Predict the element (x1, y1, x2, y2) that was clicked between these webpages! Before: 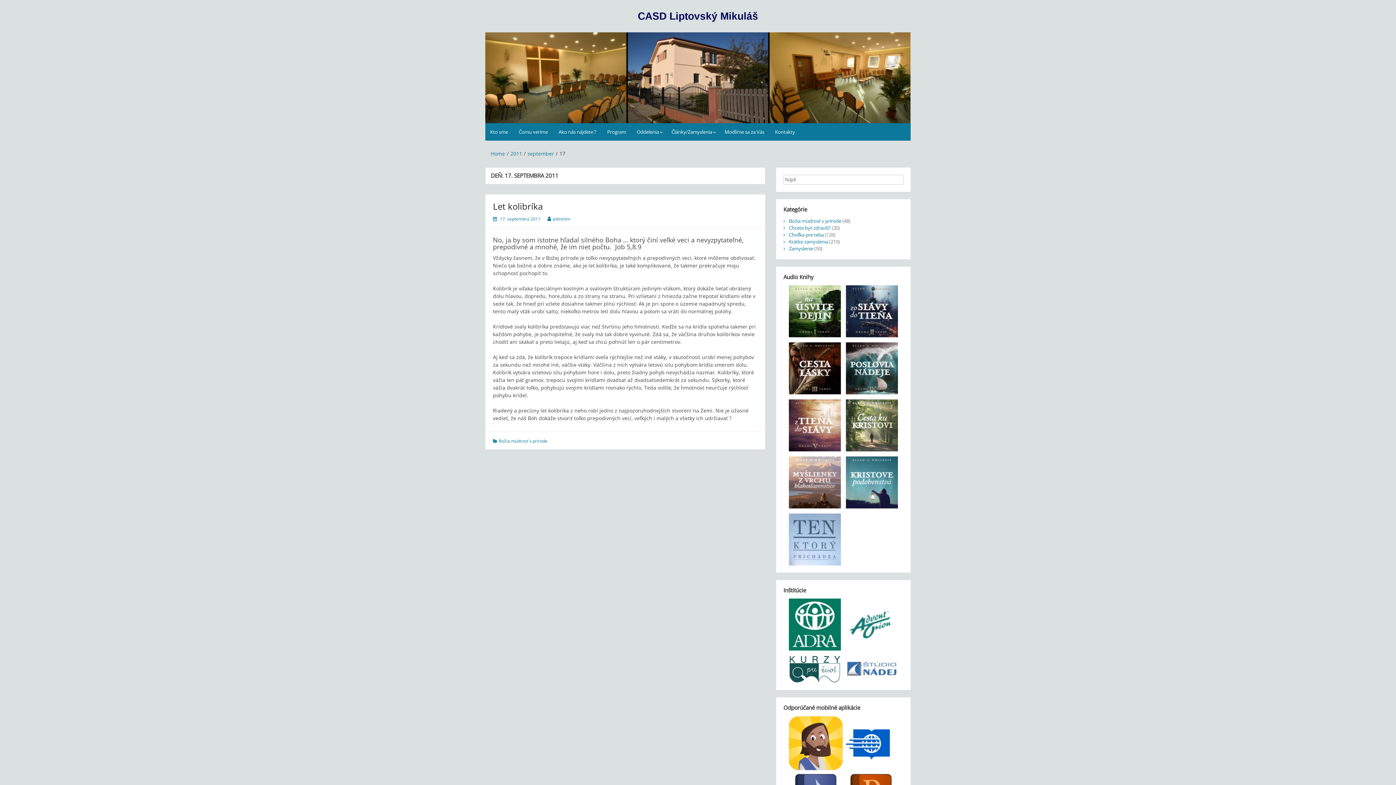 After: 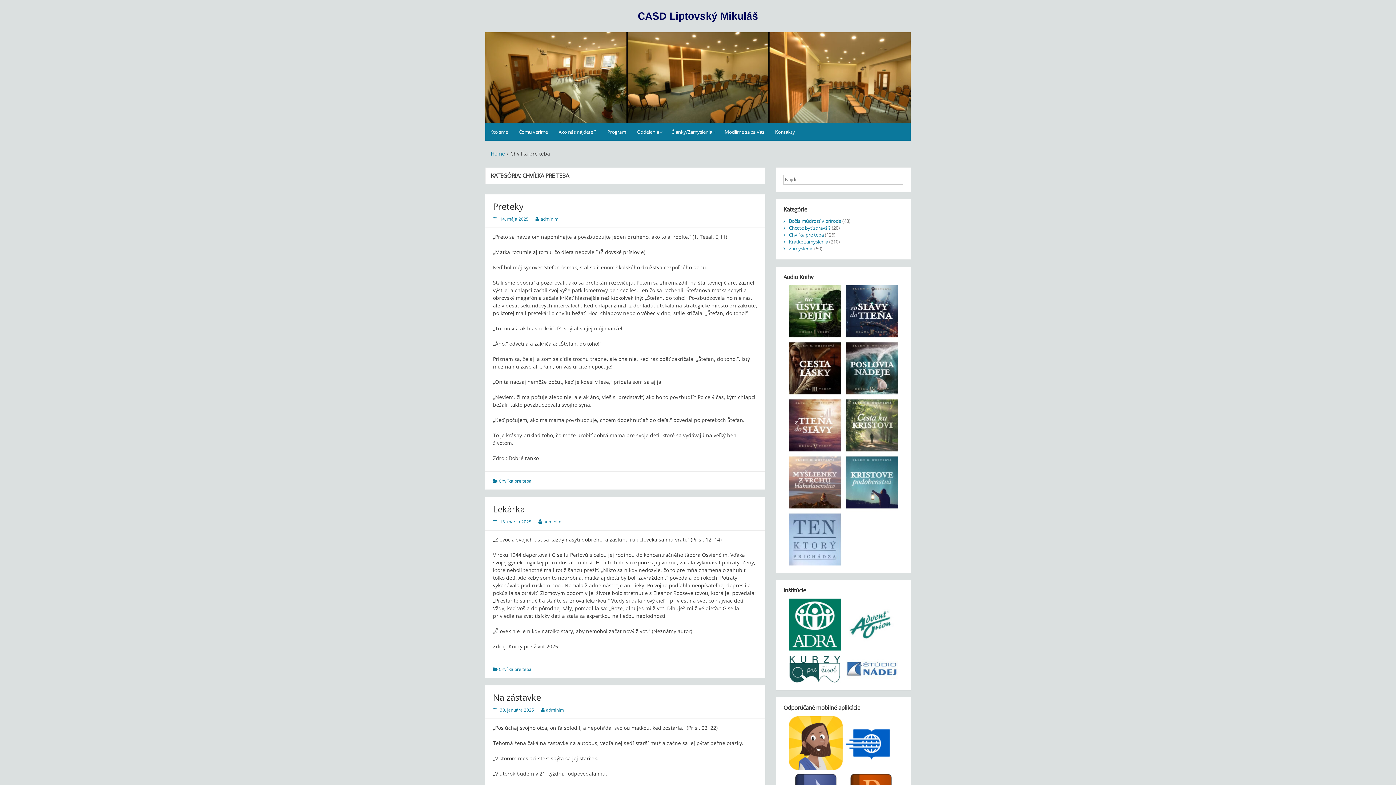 Action: bbox: (789, 231, 823, 238) label: Chvíľka pre teba